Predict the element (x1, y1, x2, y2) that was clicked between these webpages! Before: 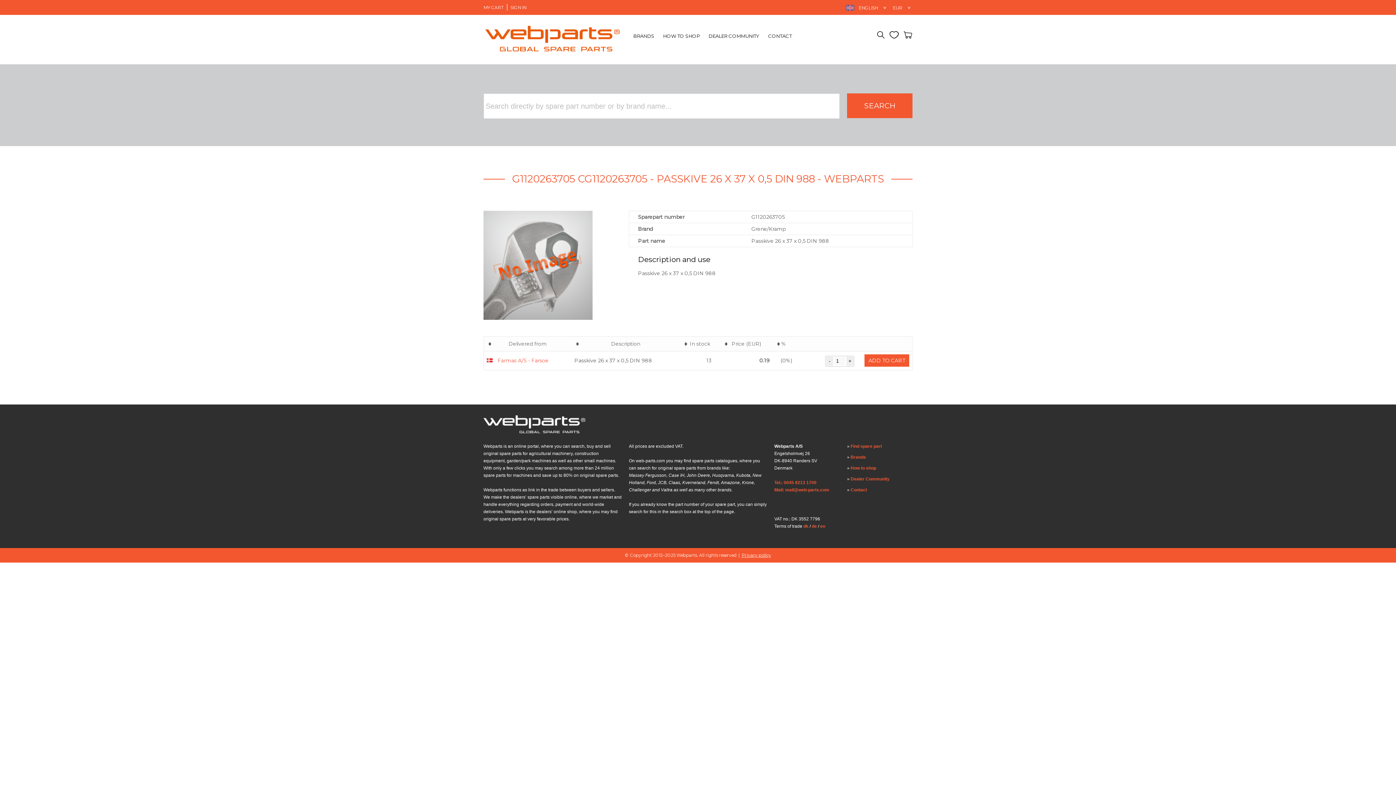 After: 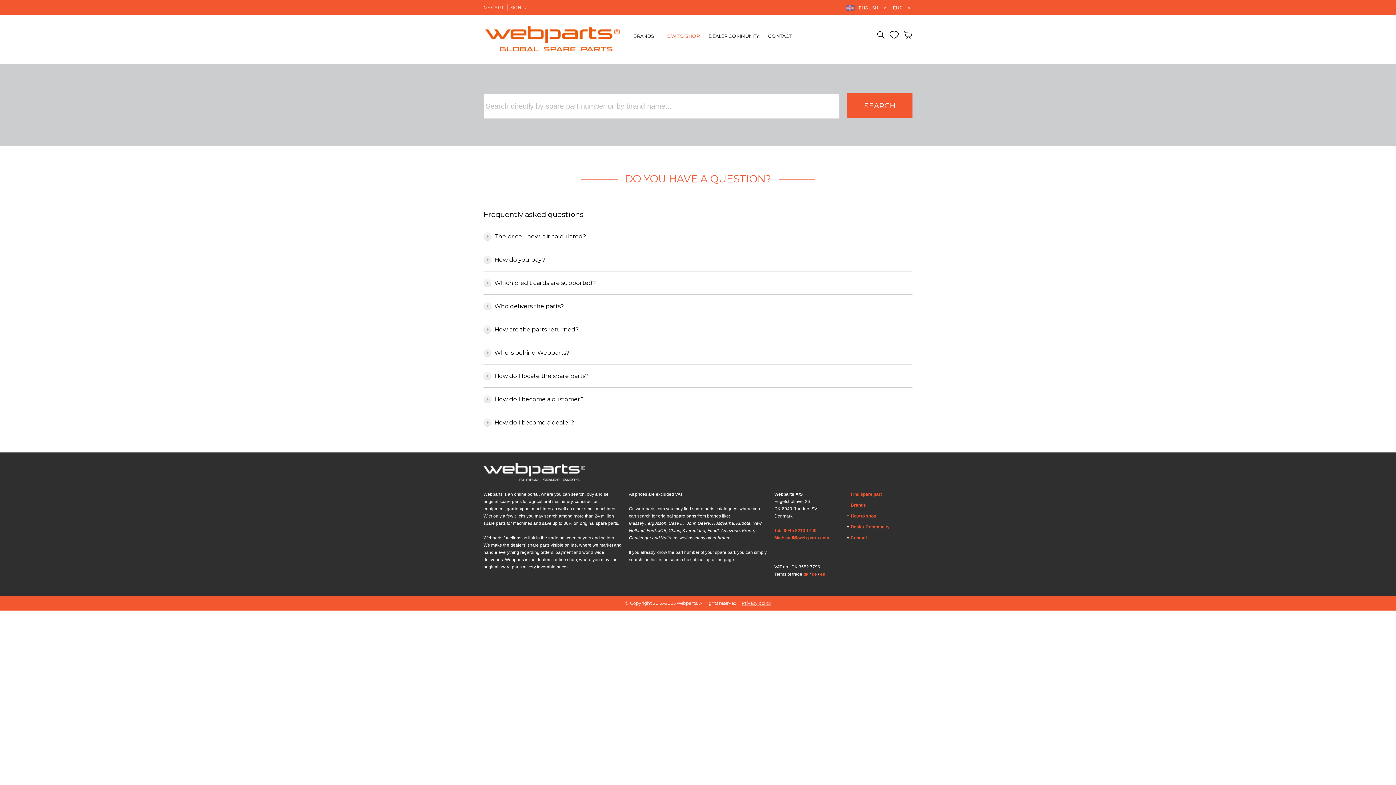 Action: label: How to shop bbox: (850, 465, 876, 471)